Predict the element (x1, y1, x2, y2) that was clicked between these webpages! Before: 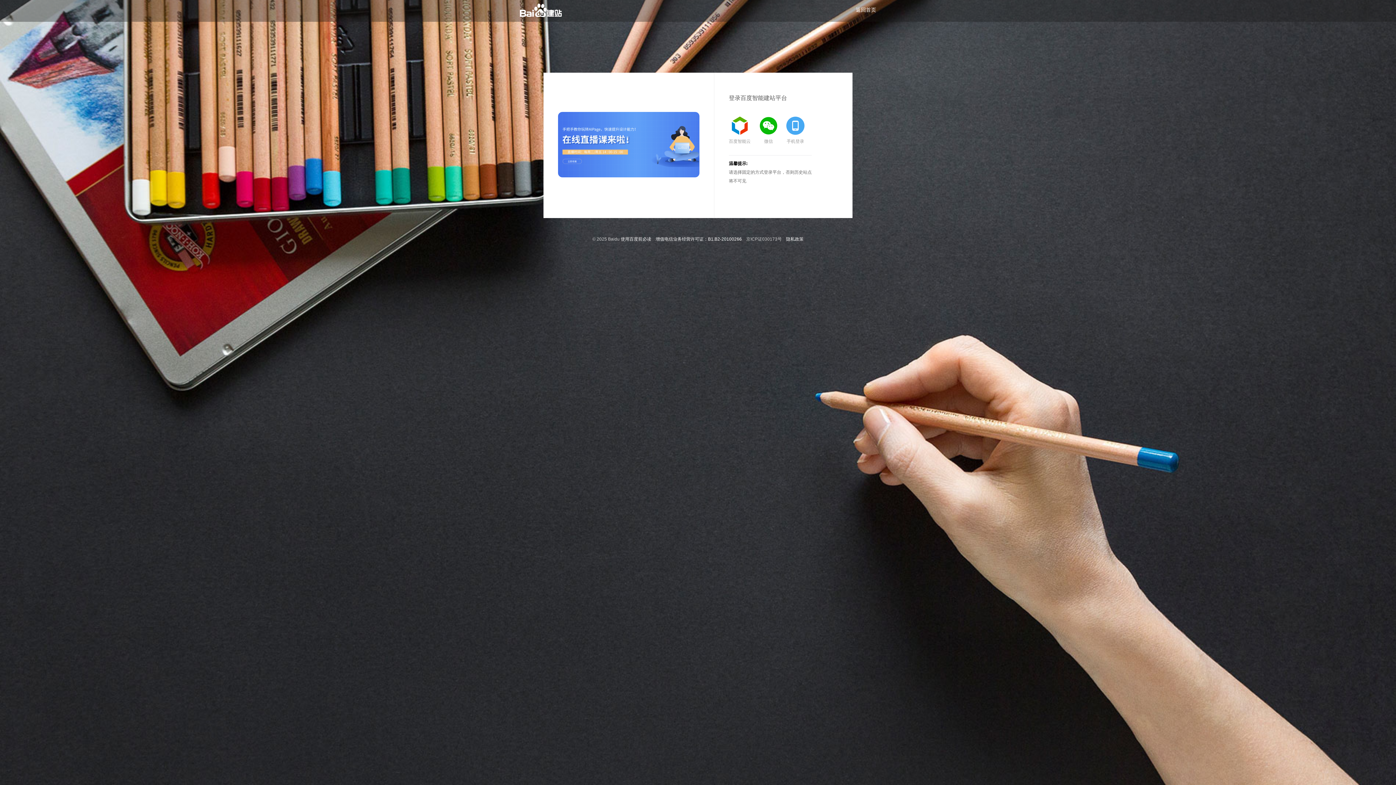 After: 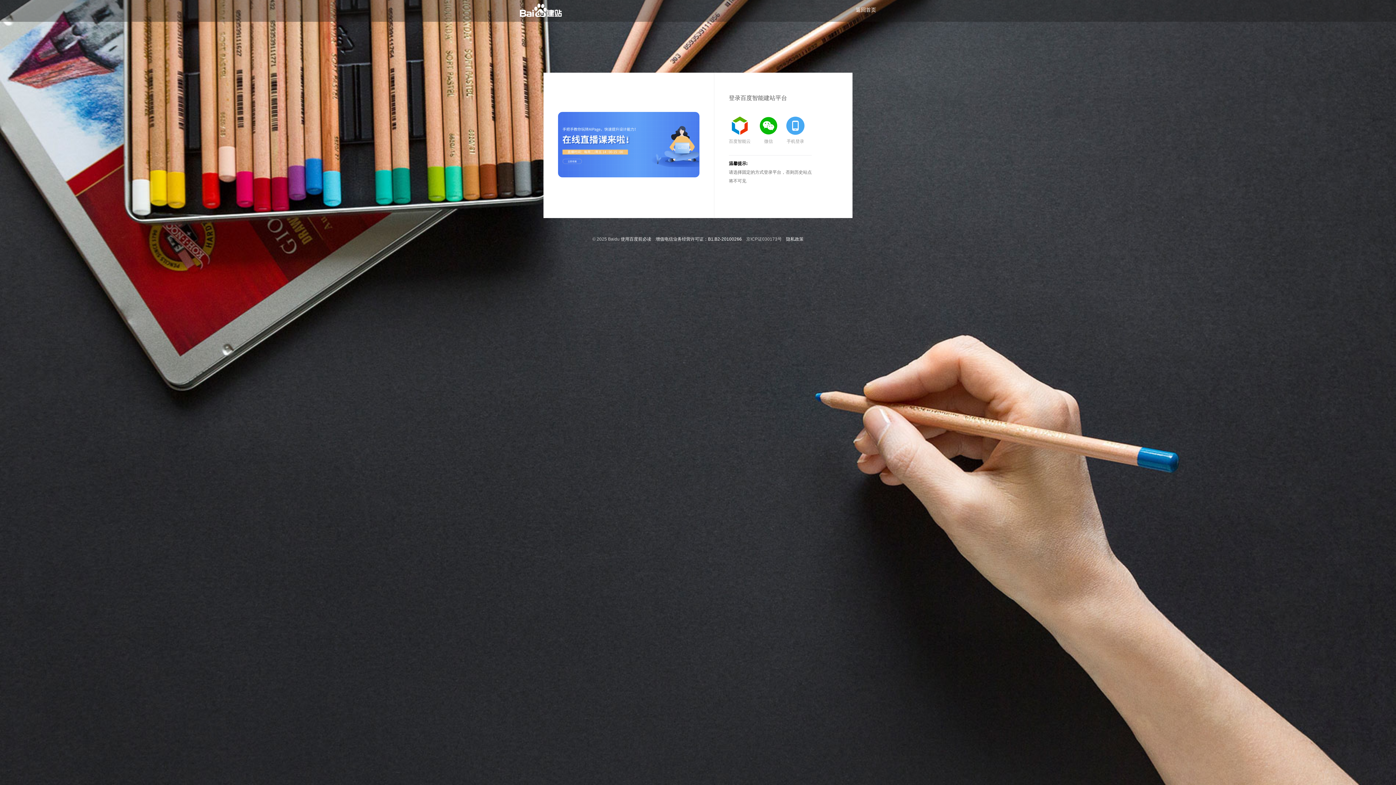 Action: bbox: (786, 236, 803, 241) label: 隐私政策